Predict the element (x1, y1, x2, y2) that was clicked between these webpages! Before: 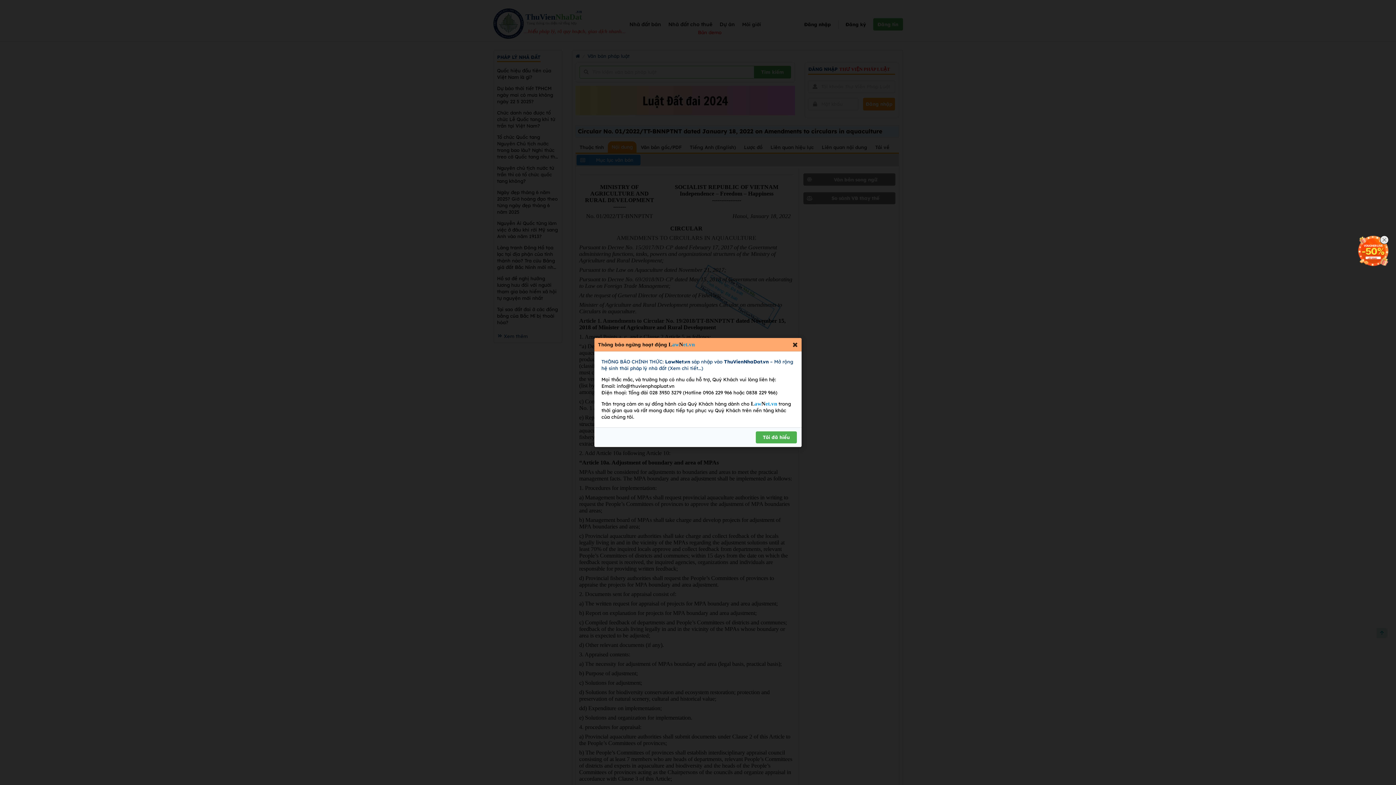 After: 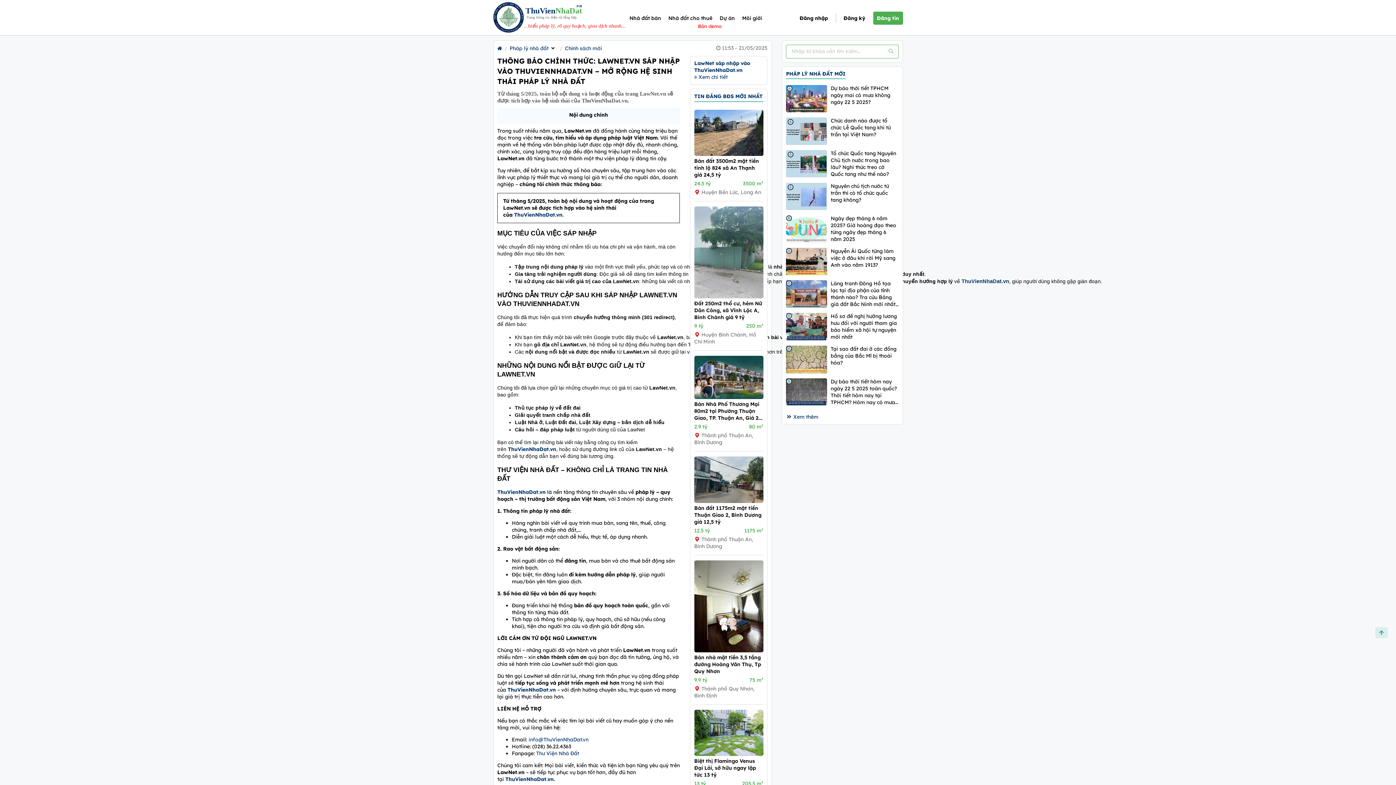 Action: label: THÔNG BÁO CHÍNH THỨC: LawNet.vn sáp nhập vào ThuVienNhaDat.vn – Mở rộng hệ sinh thái pháp lý nhà đất (Xem chi tiết...) bbox: (601, 359, 793, 371)